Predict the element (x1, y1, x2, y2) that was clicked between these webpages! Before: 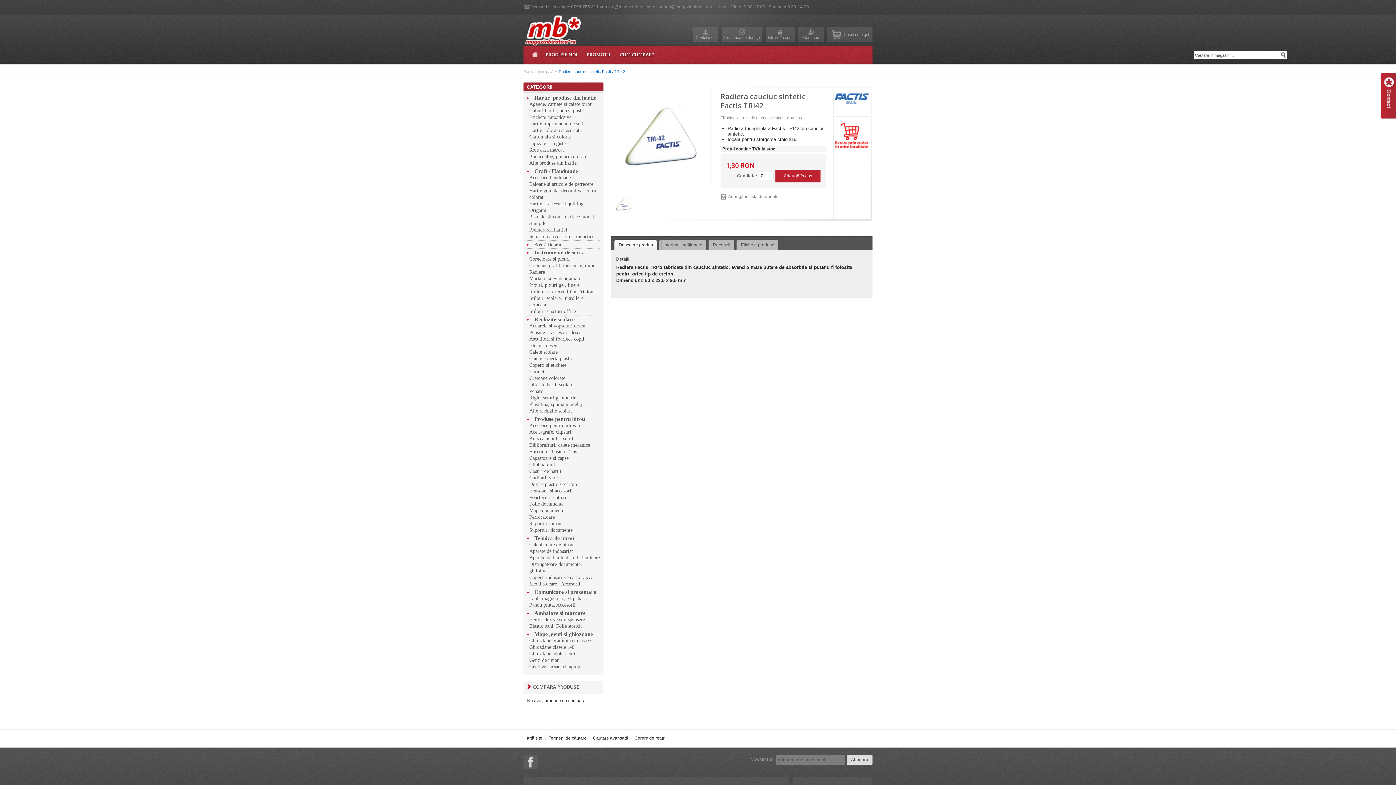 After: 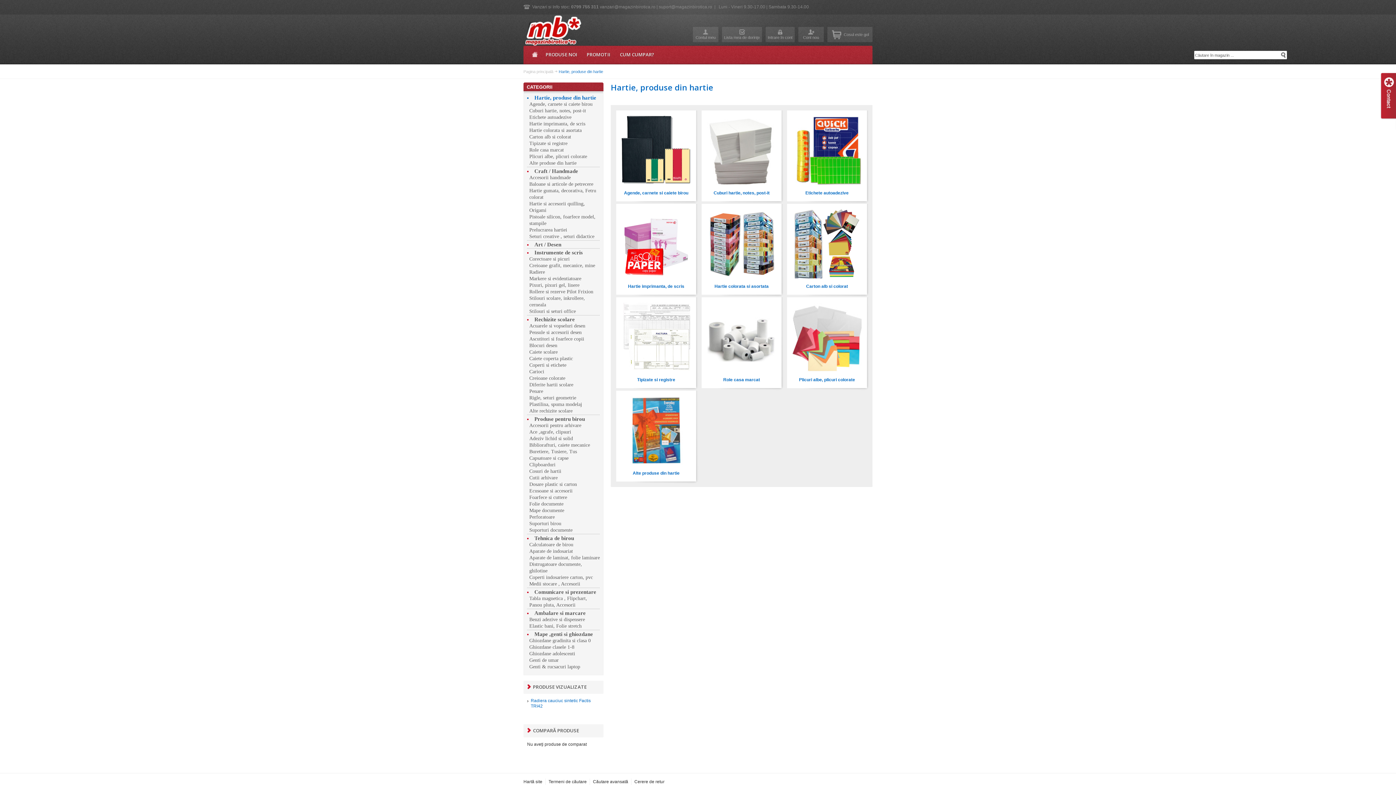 Action: bbox: (534, 94, 596, 100) label: Hartie, produse din hartie